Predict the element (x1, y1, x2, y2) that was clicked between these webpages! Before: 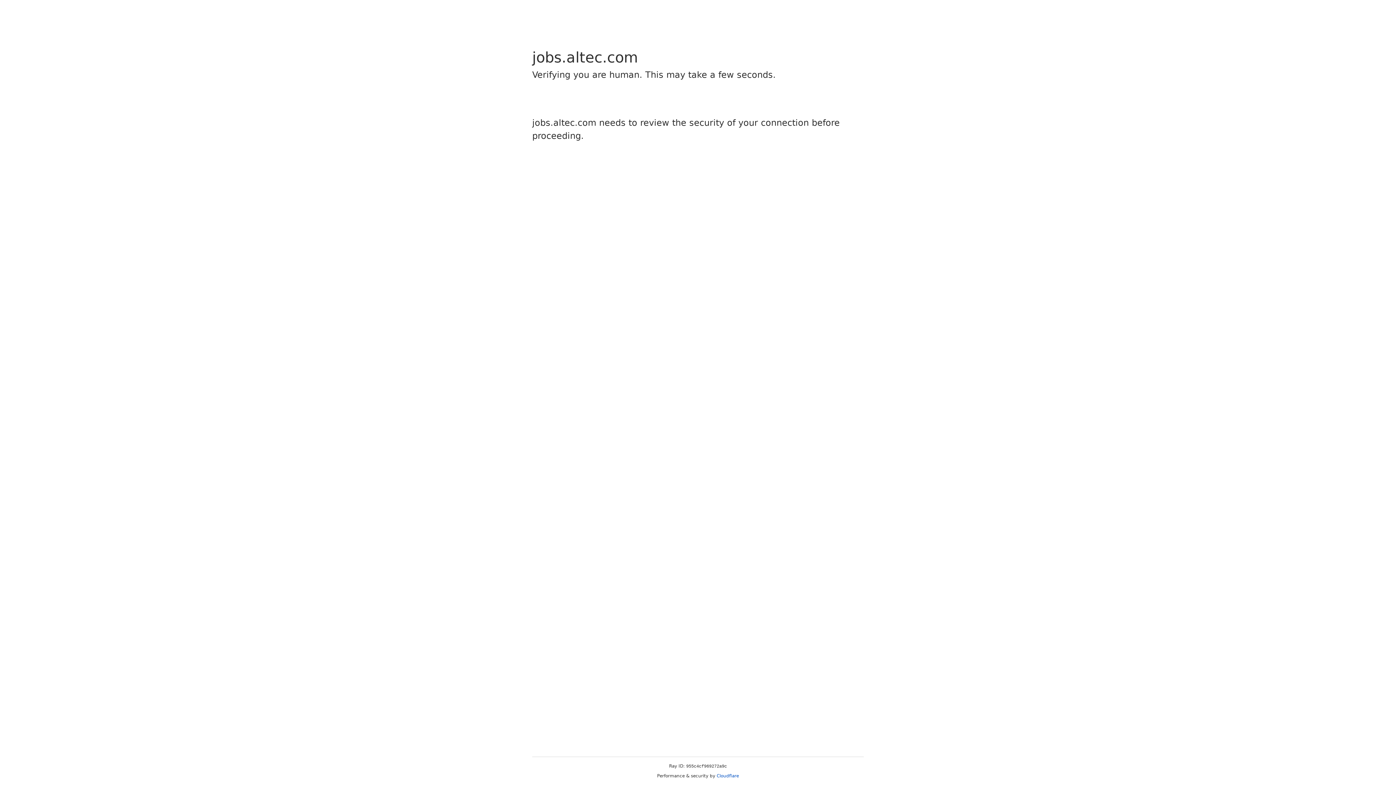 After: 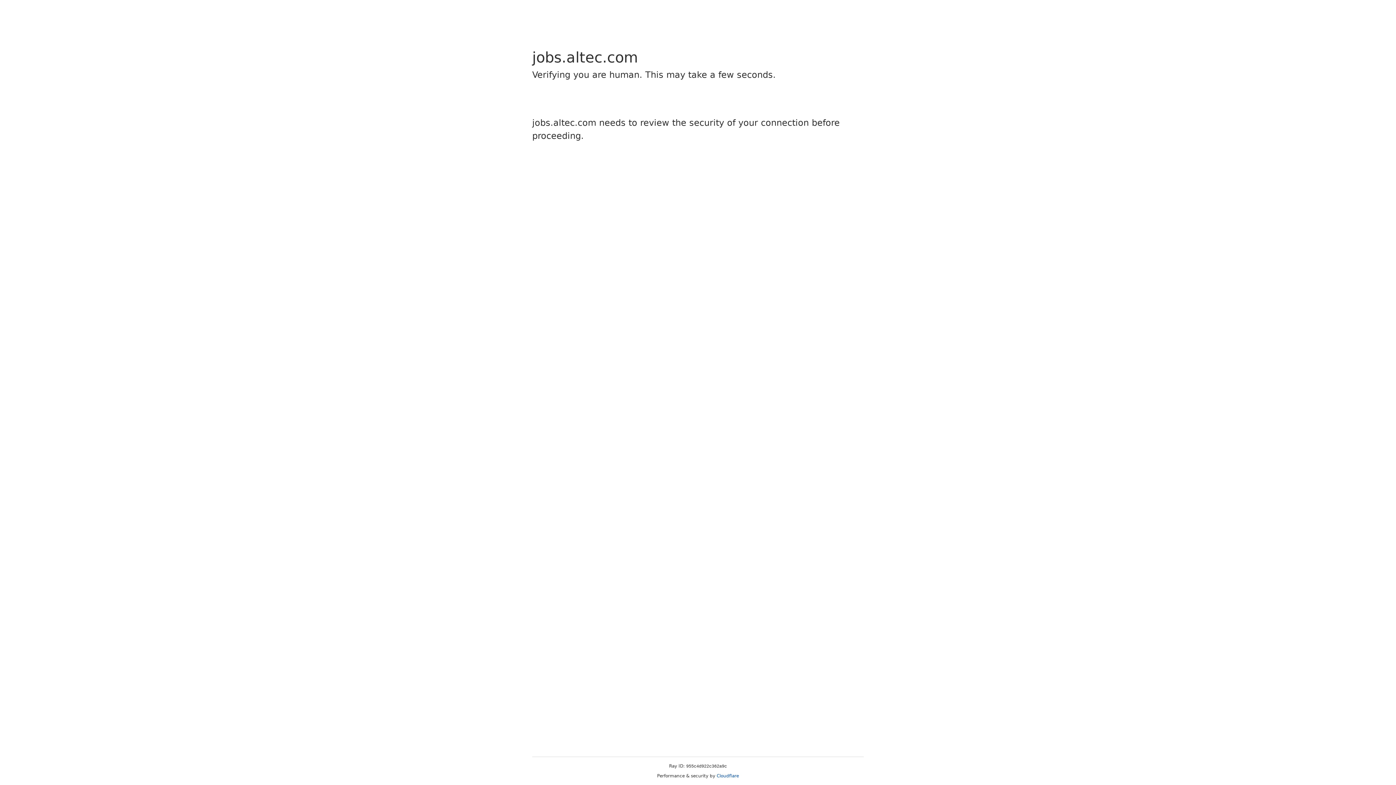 Action: label: Cloudflare bbox: (716, 773, 739, 778)